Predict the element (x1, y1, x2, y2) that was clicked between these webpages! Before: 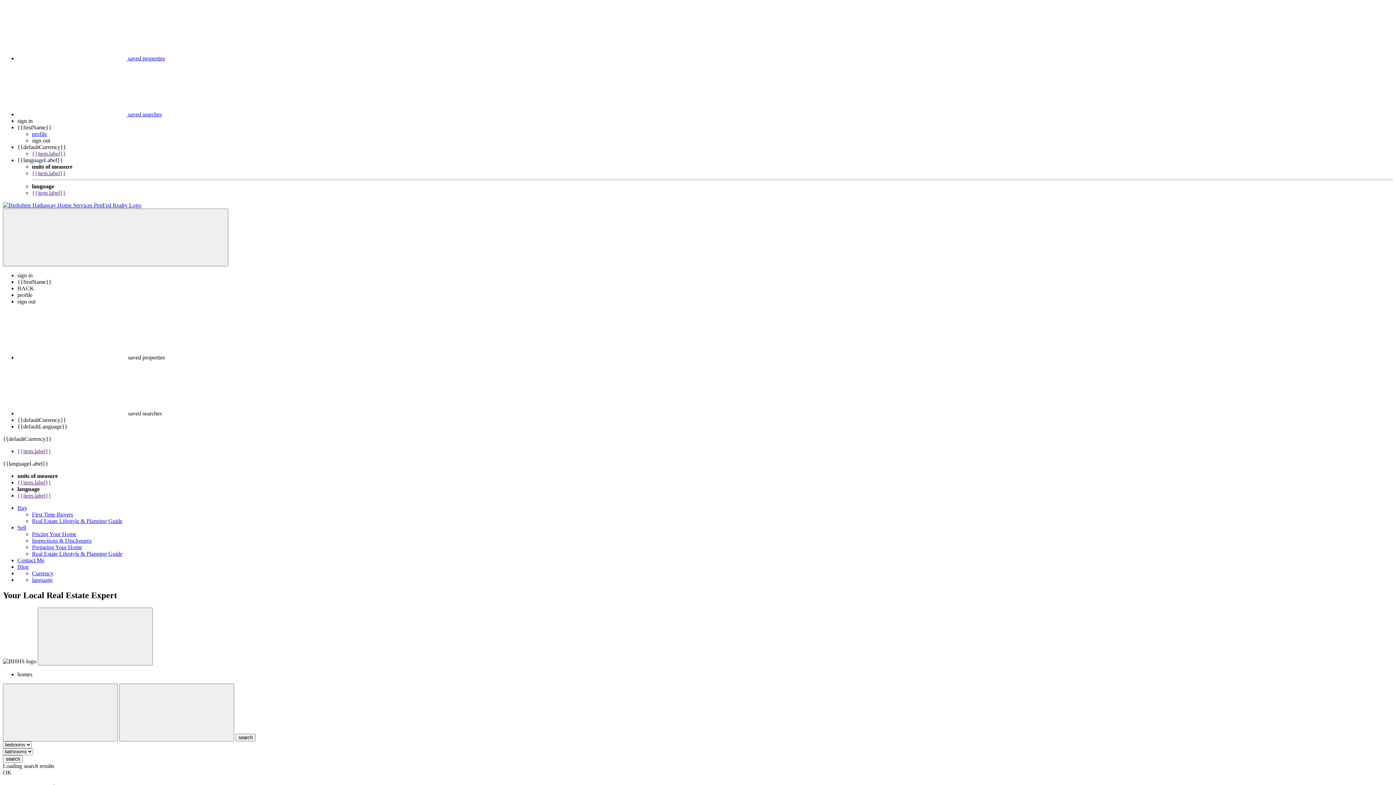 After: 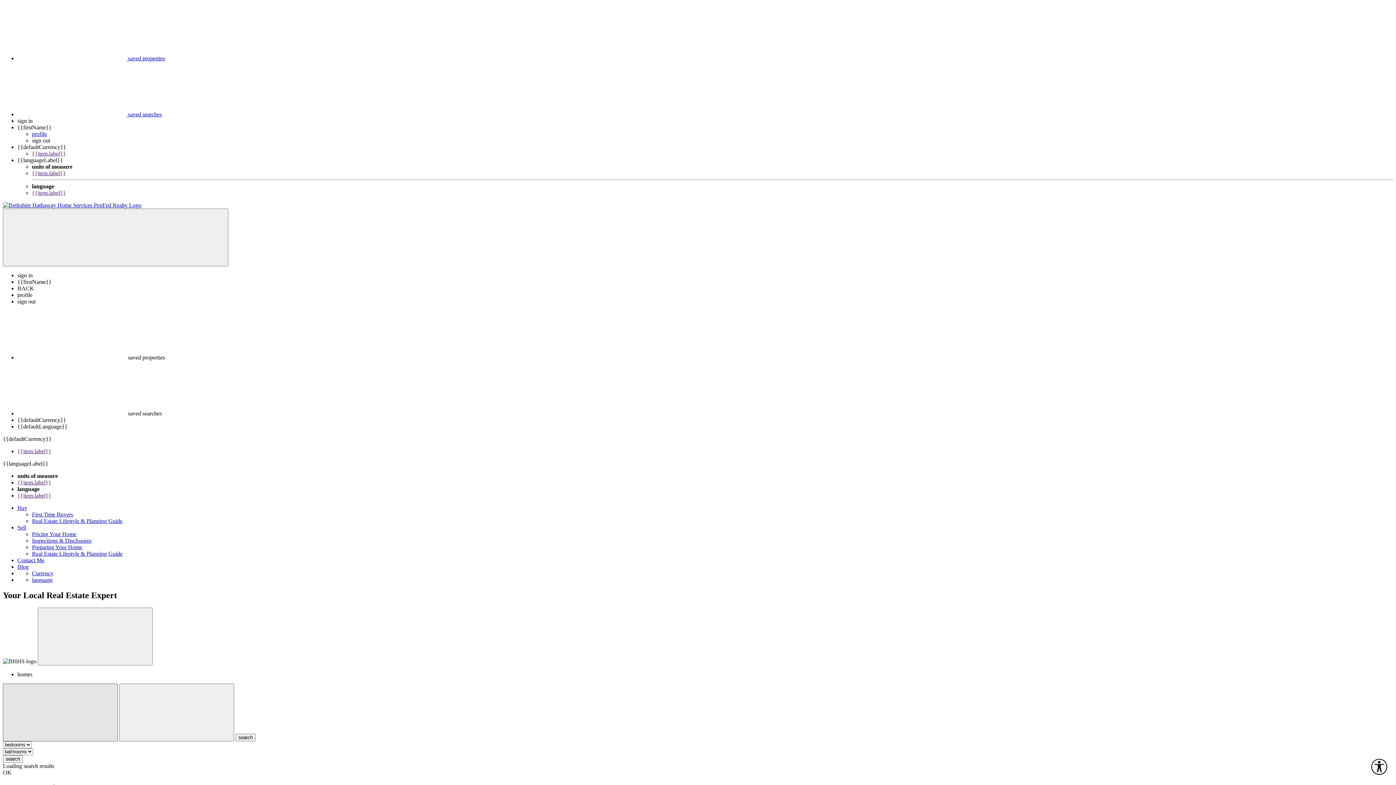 Action: bbox: (2, 683, 117, 741) label: Close Button